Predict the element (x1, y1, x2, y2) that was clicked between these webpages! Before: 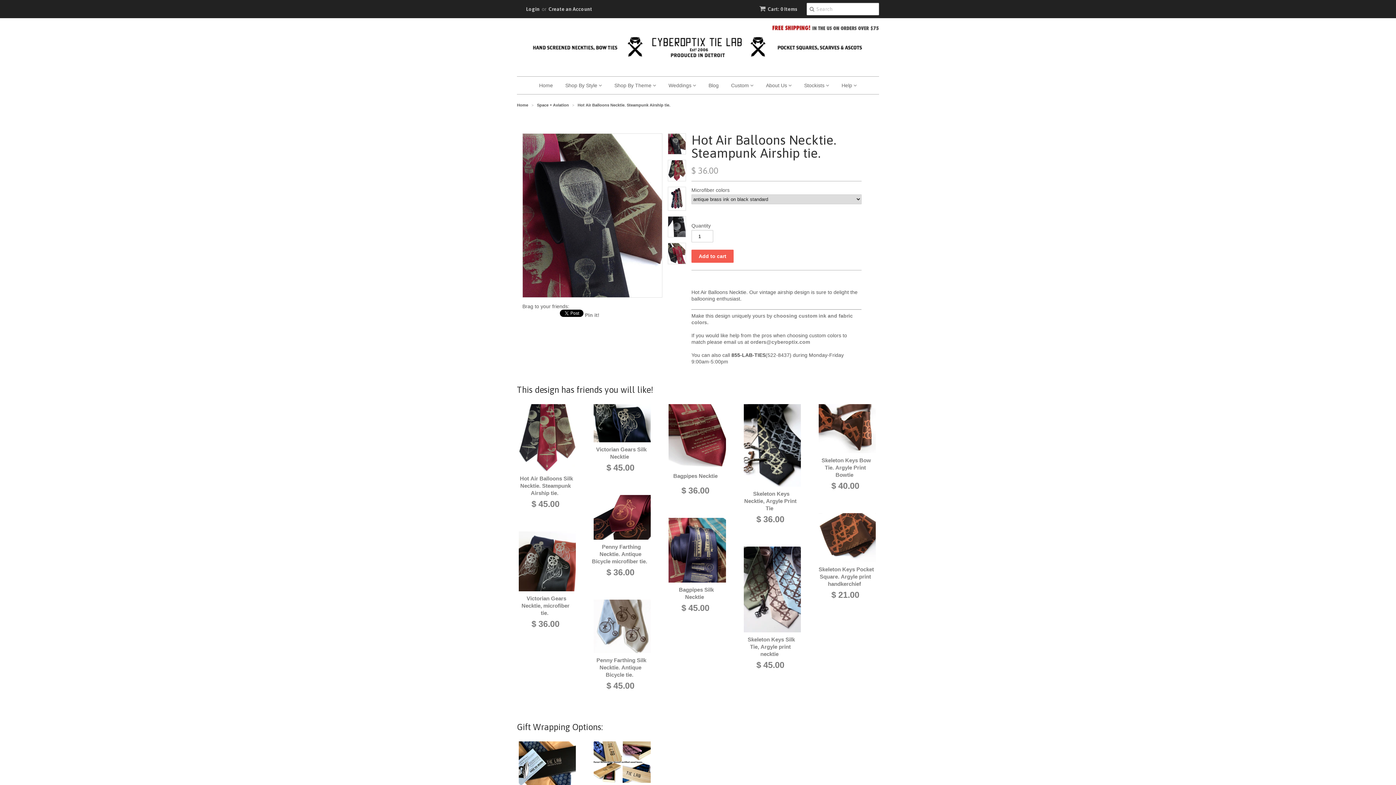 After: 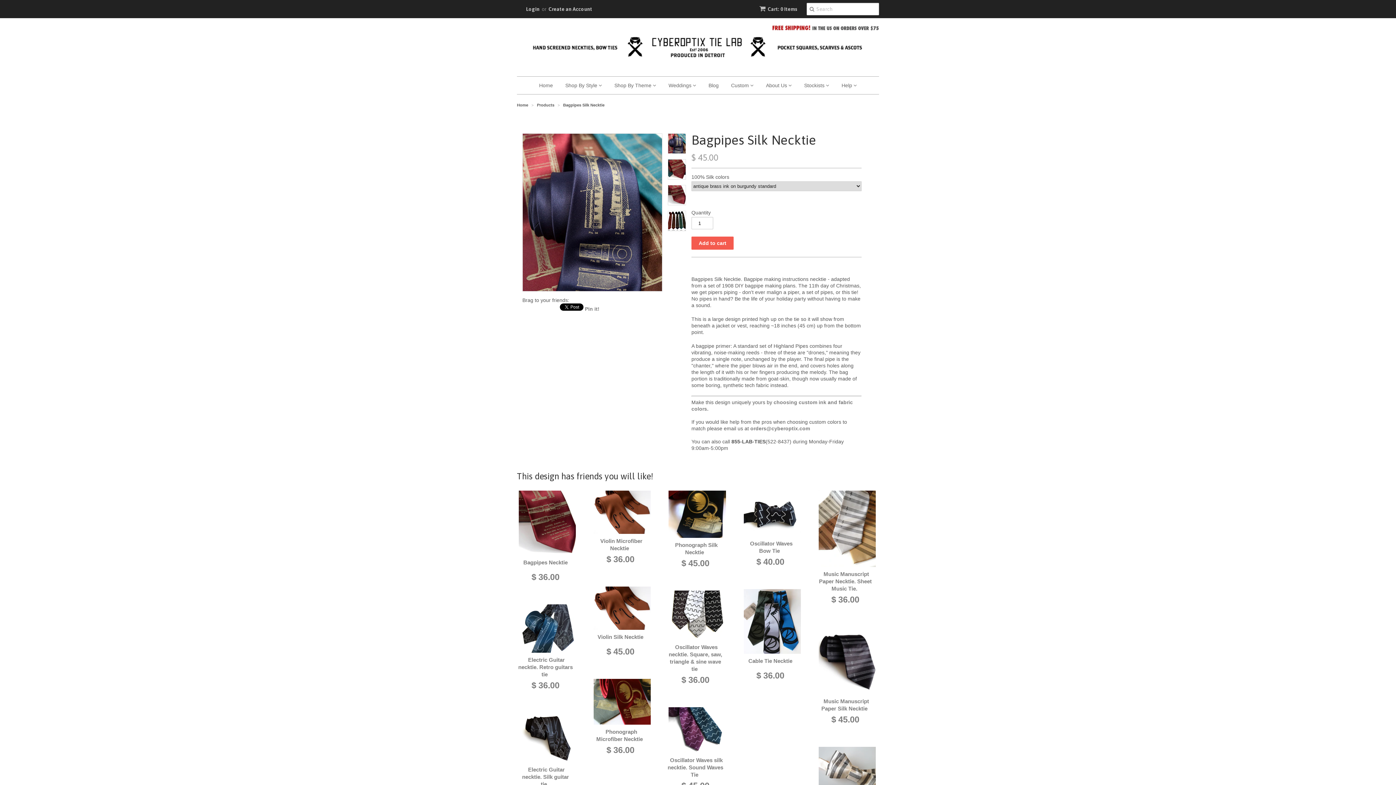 Action: bbox: (667, 602, 724, 613) label: $ 45.00